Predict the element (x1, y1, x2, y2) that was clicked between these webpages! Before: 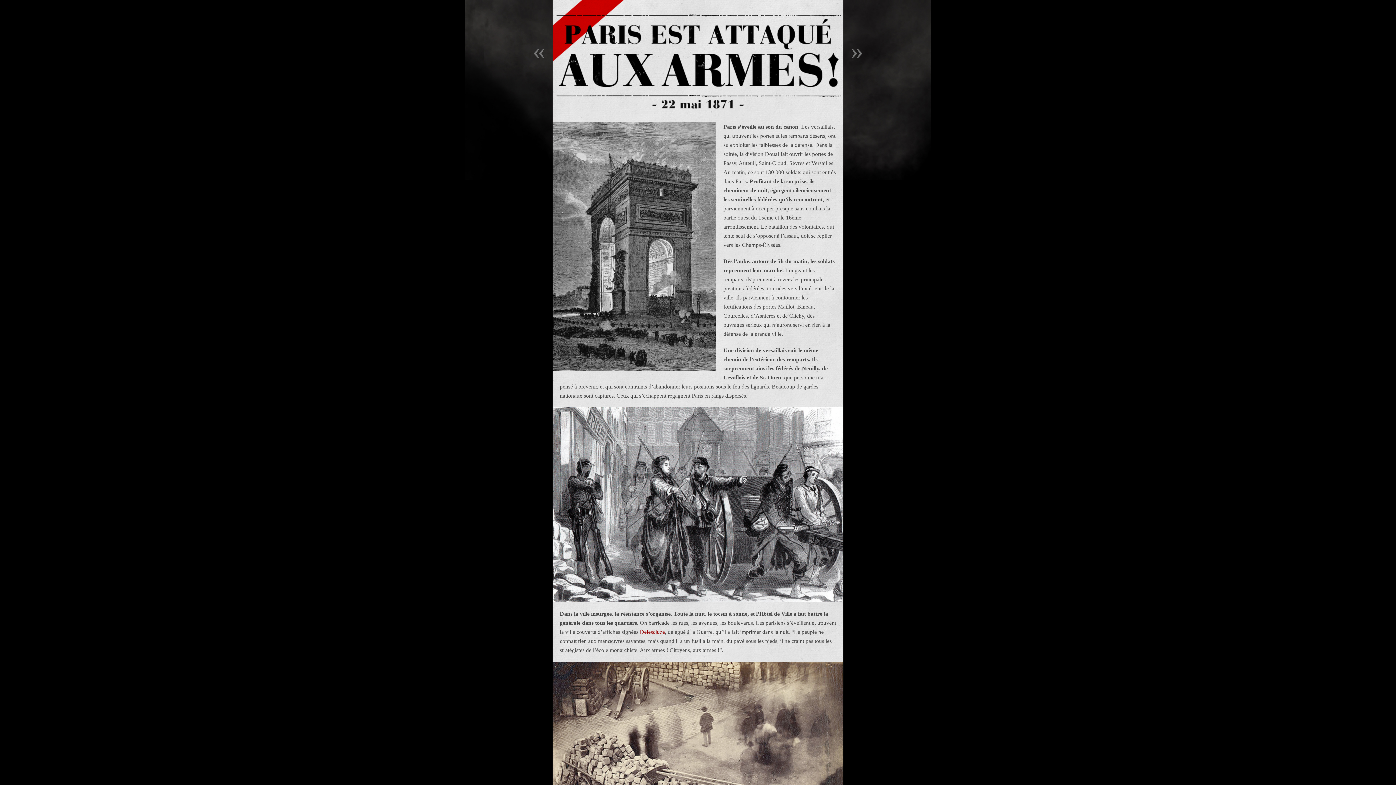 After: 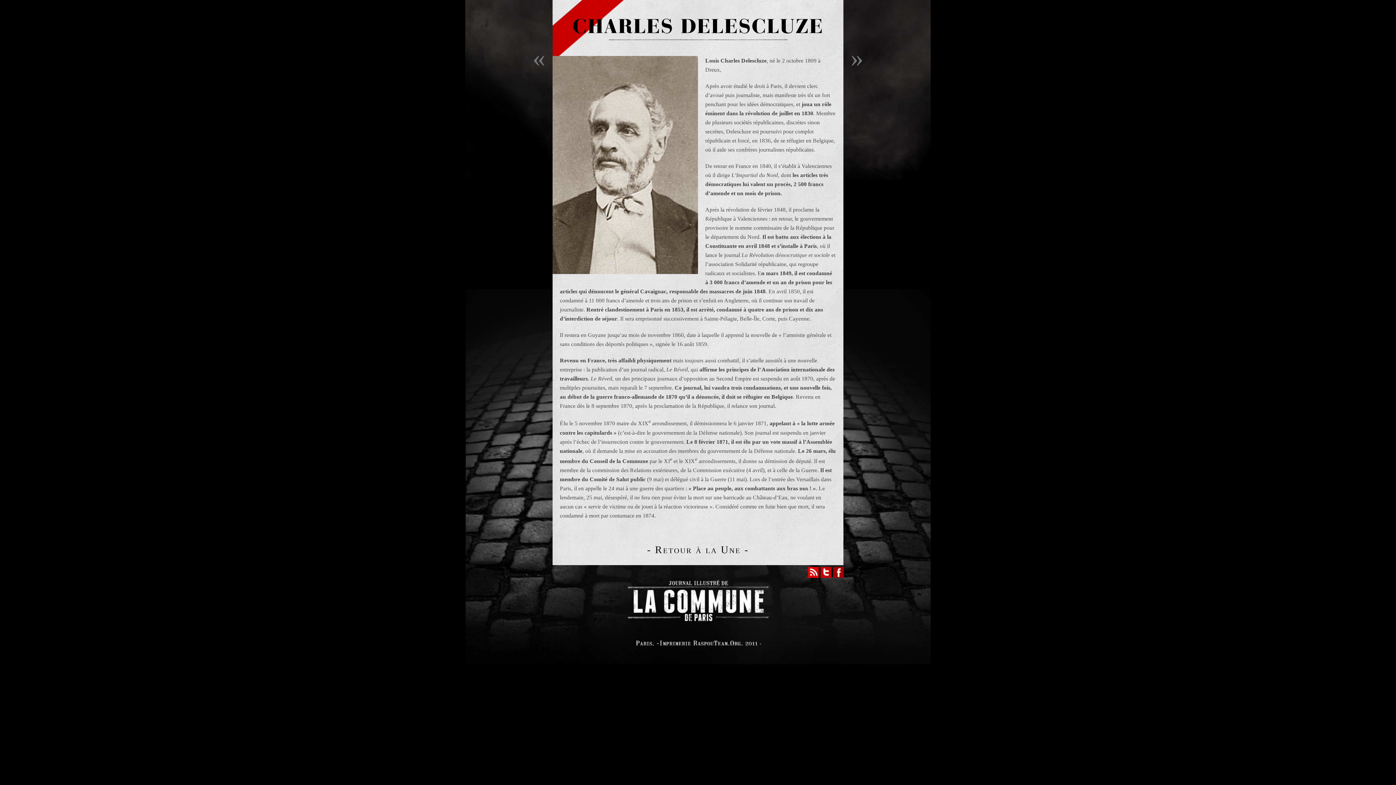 Action: bbox: (640, 629, 665, 635) label: Delescluze